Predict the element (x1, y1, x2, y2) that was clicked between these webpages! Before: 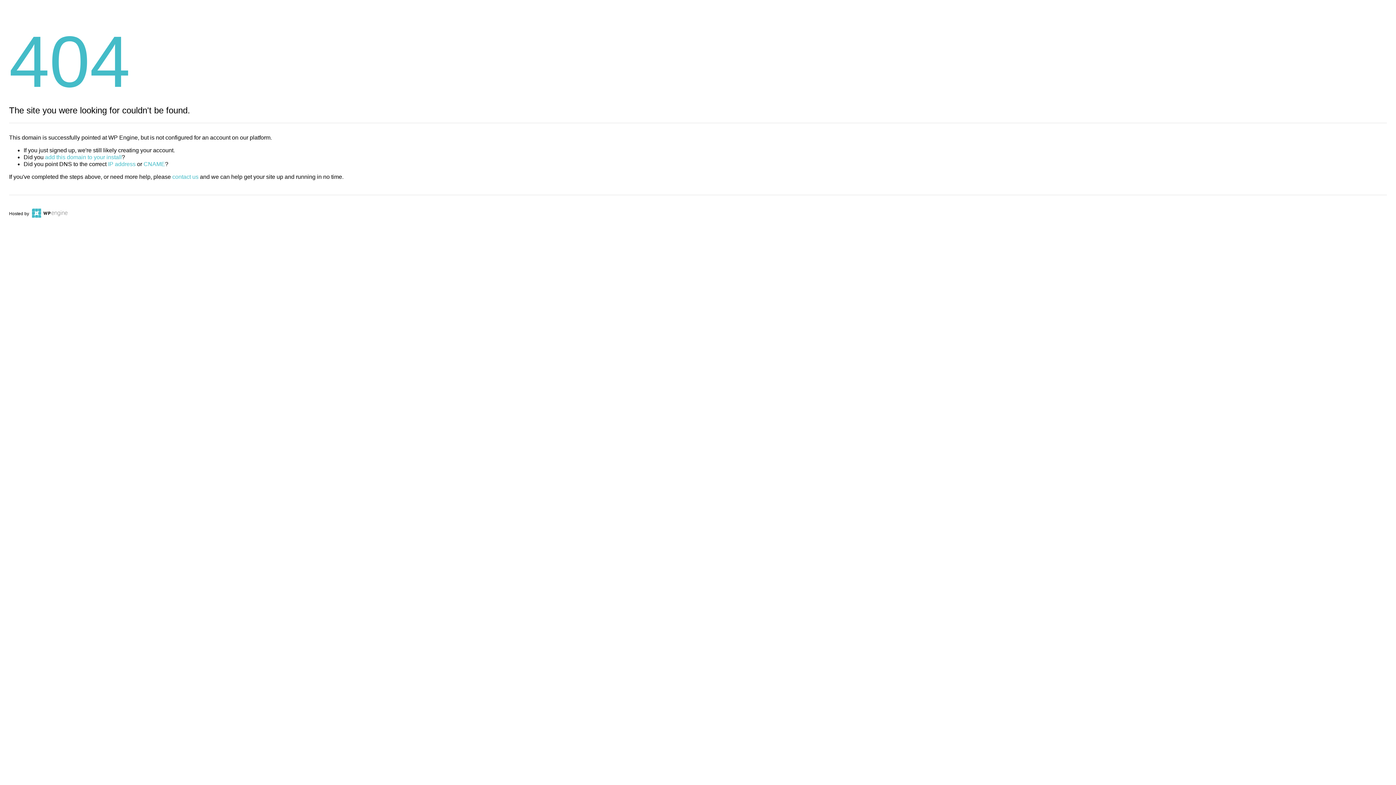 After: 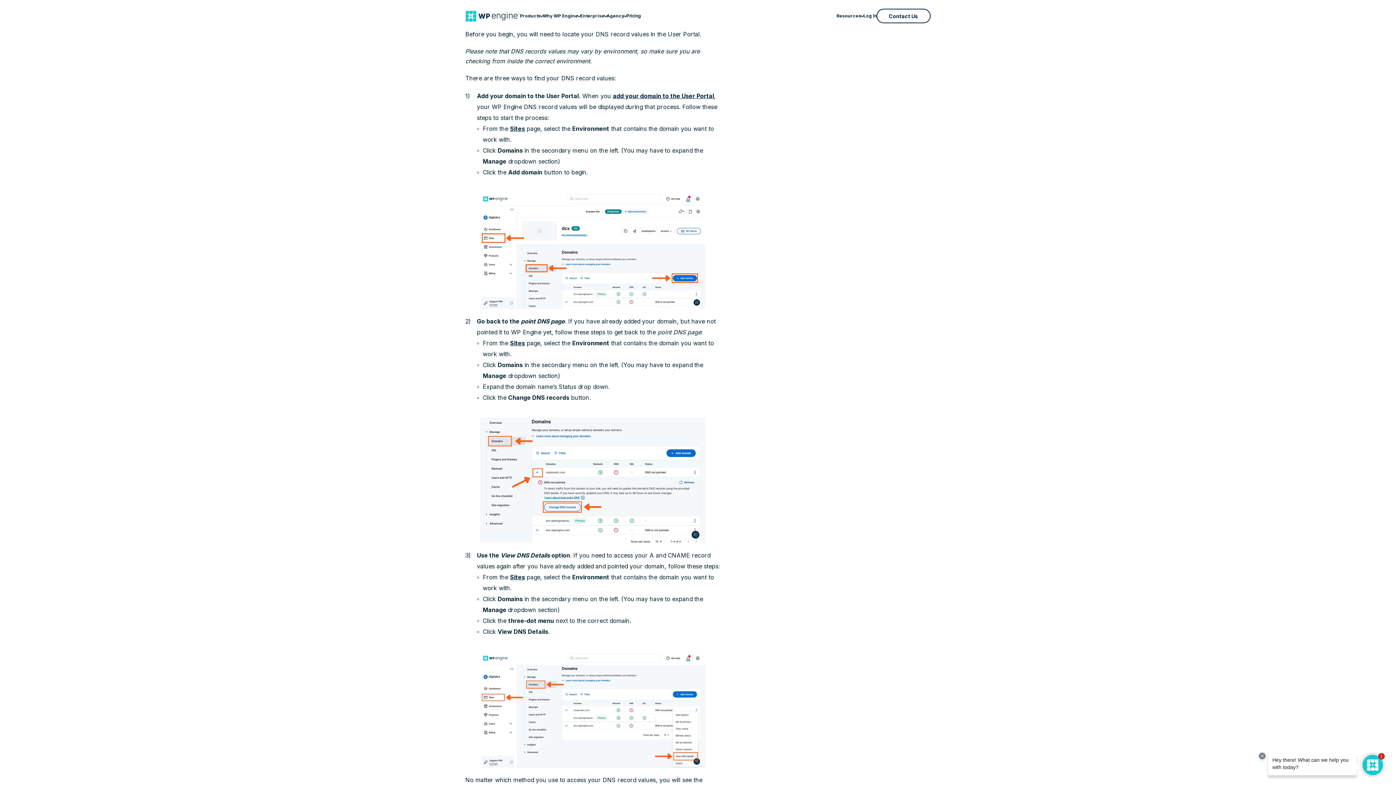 Action: label: IP address bbox: (108, 161, 135, 167)